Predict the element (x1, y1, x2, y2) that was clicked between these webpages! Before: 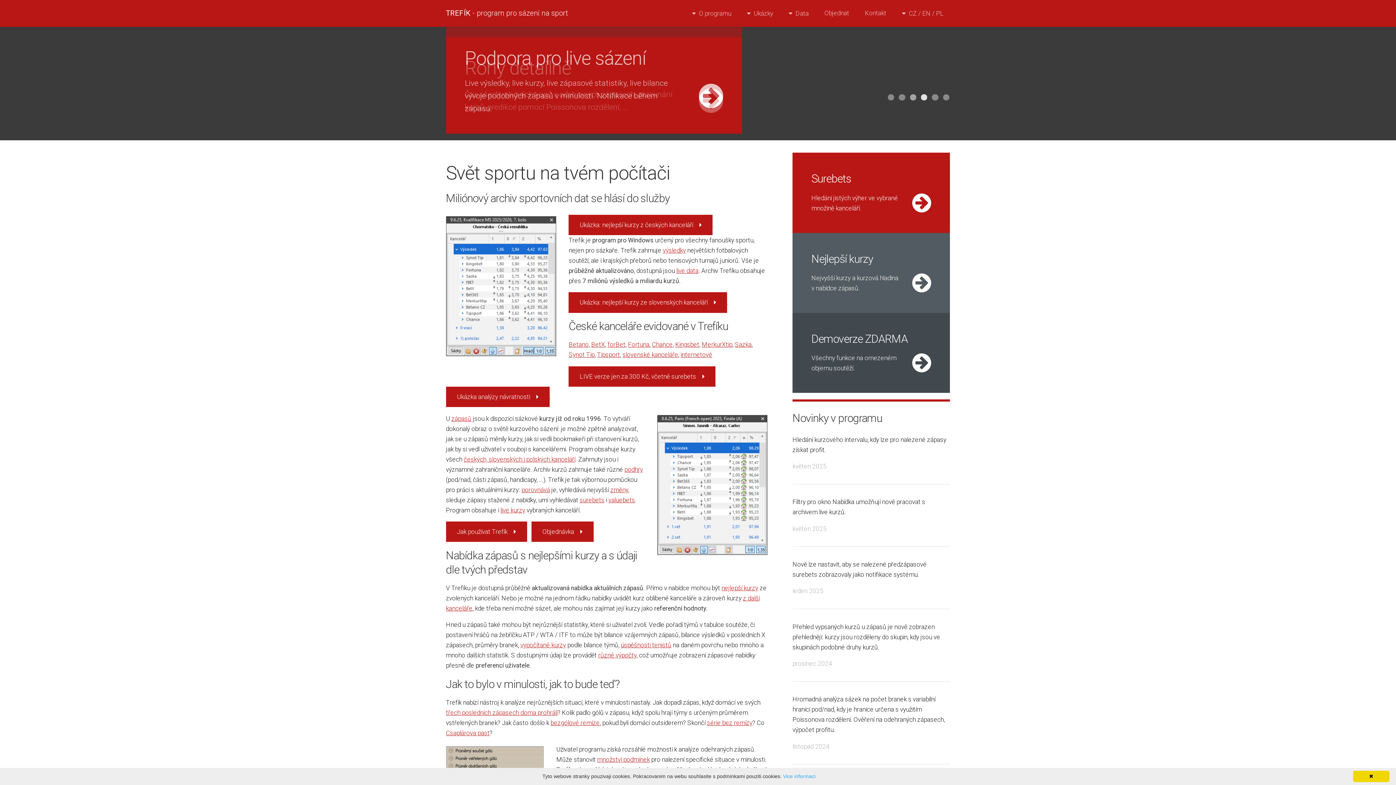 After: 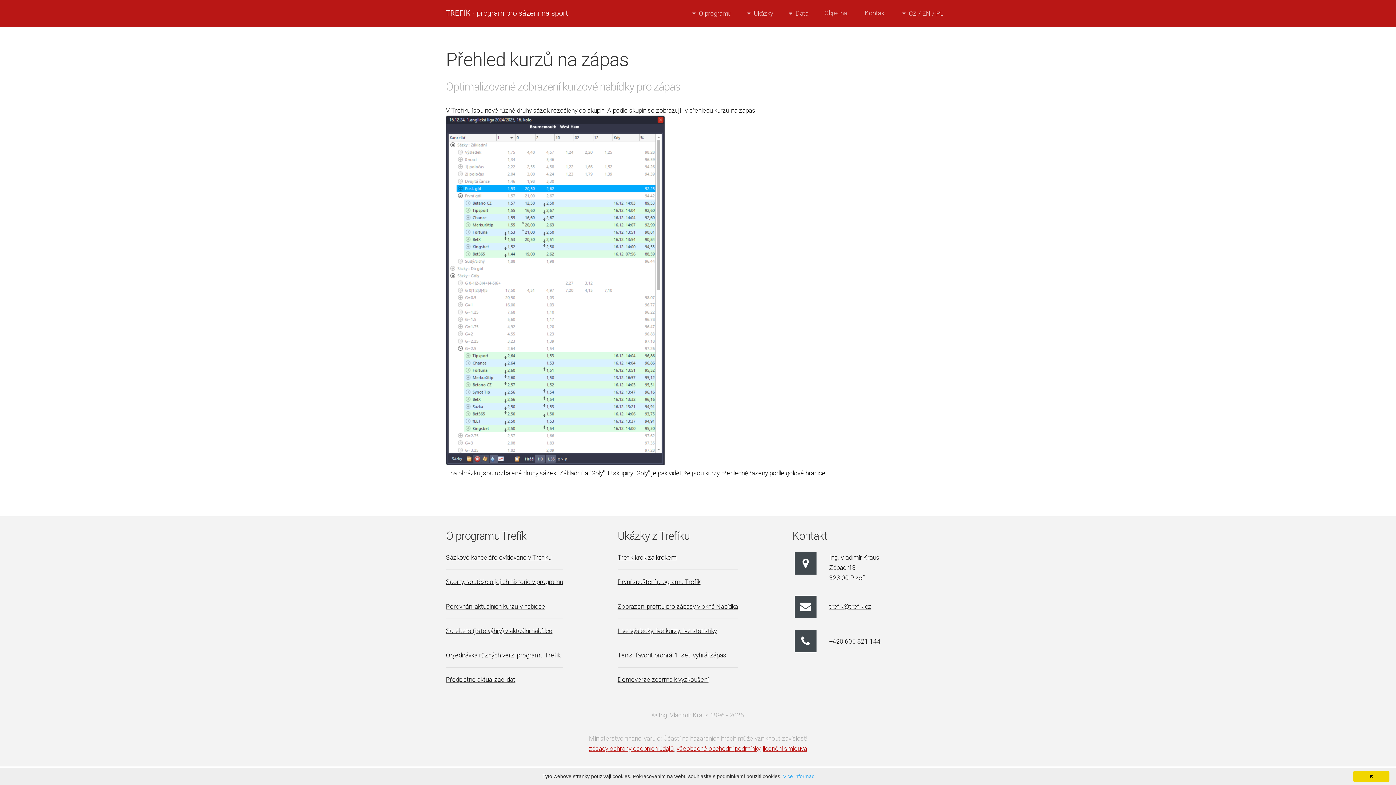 Action: bbox: (792, 623, 940, 651) label: Přehled vypsaných kurzů u zápasů je nově zobrazen přehledněji: kurzy jsou rozděleny do skupin, kdy jsou ve skupinách podobné druhy kurzů.